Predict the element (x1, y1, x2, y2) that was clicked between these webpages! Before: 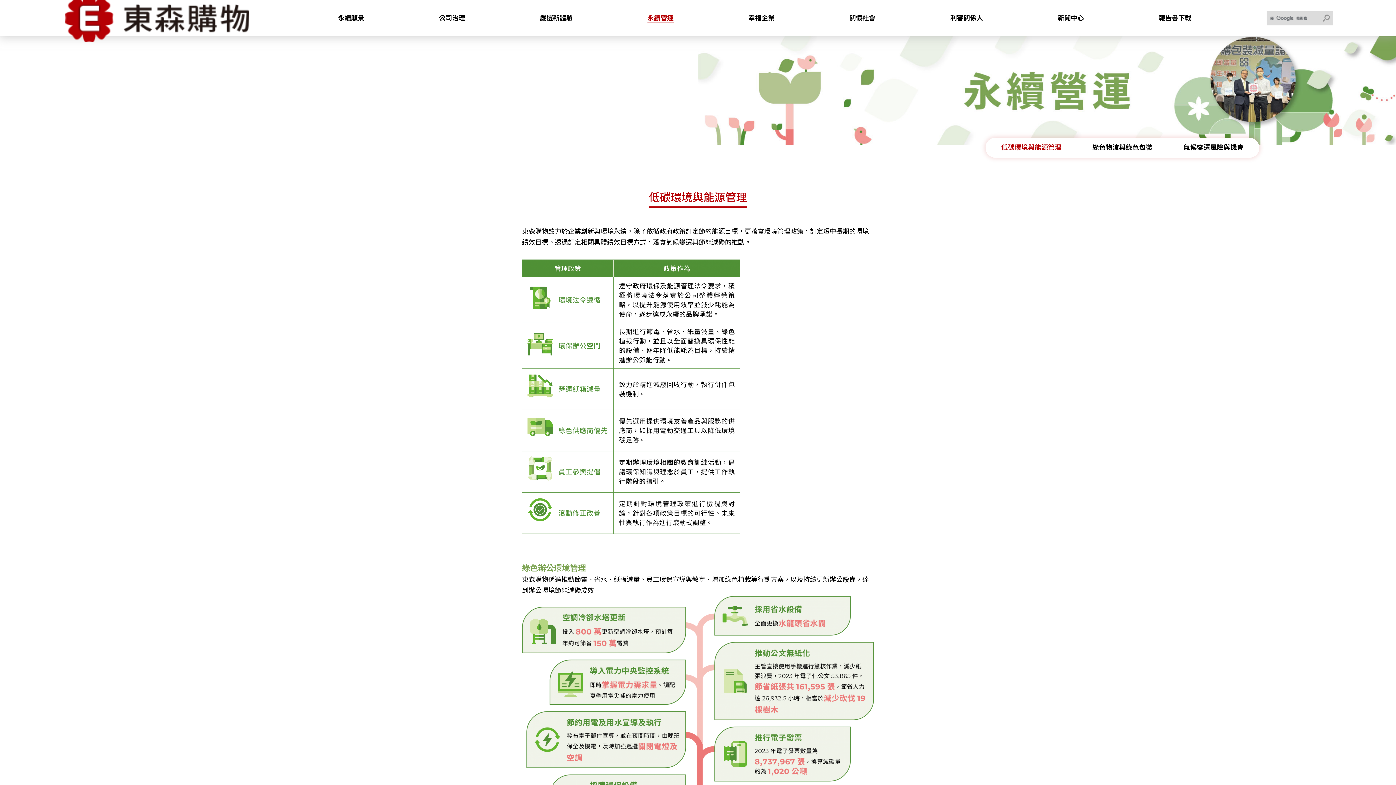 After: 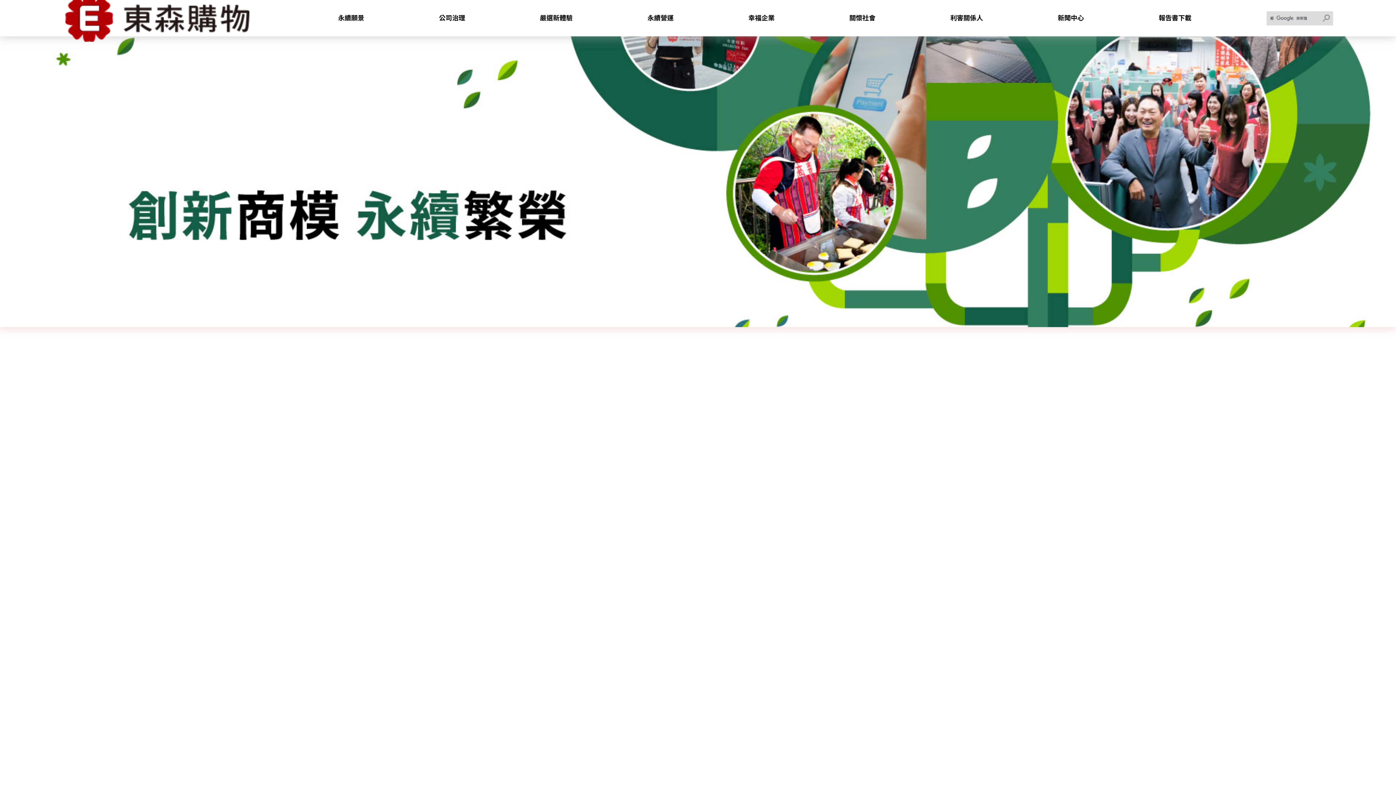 Action: bbox: (65, -5, 249, 41)